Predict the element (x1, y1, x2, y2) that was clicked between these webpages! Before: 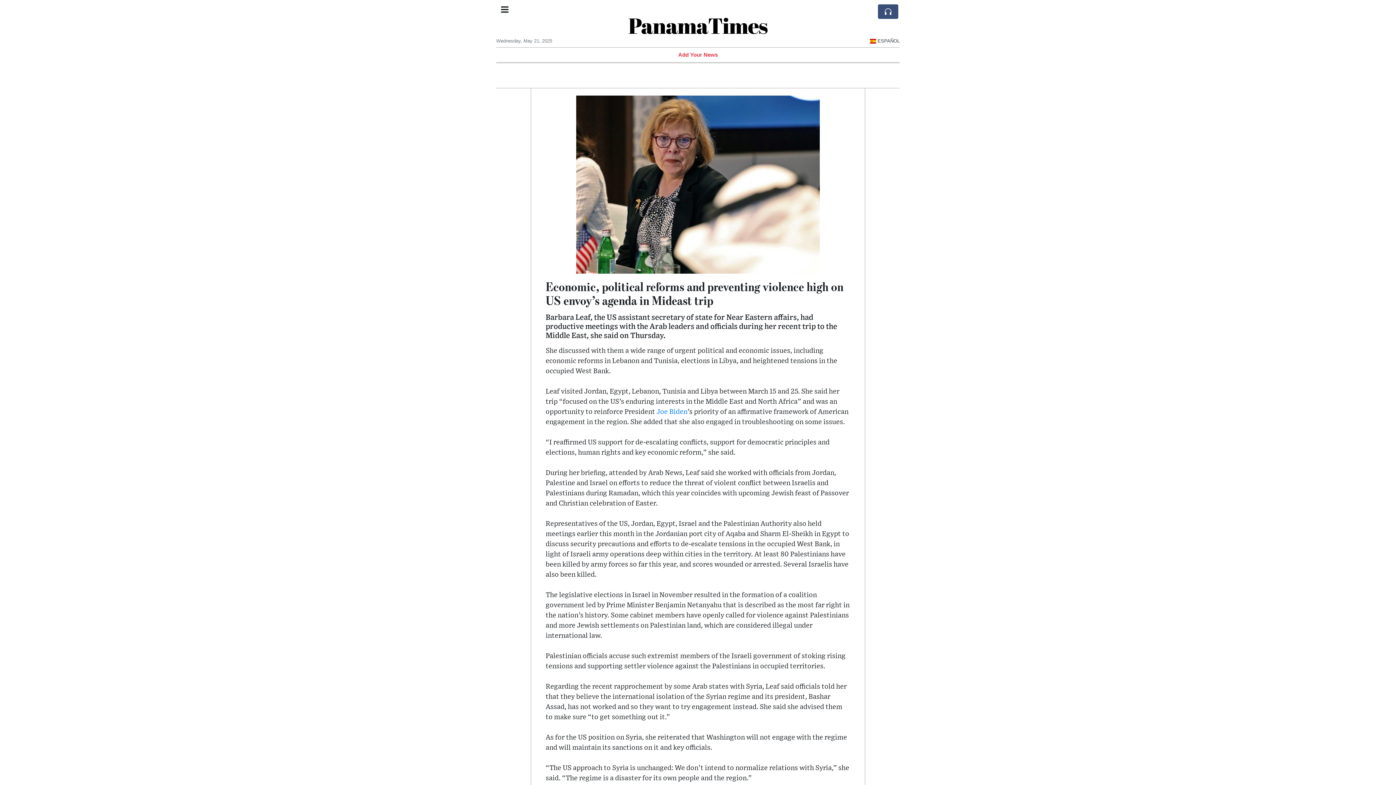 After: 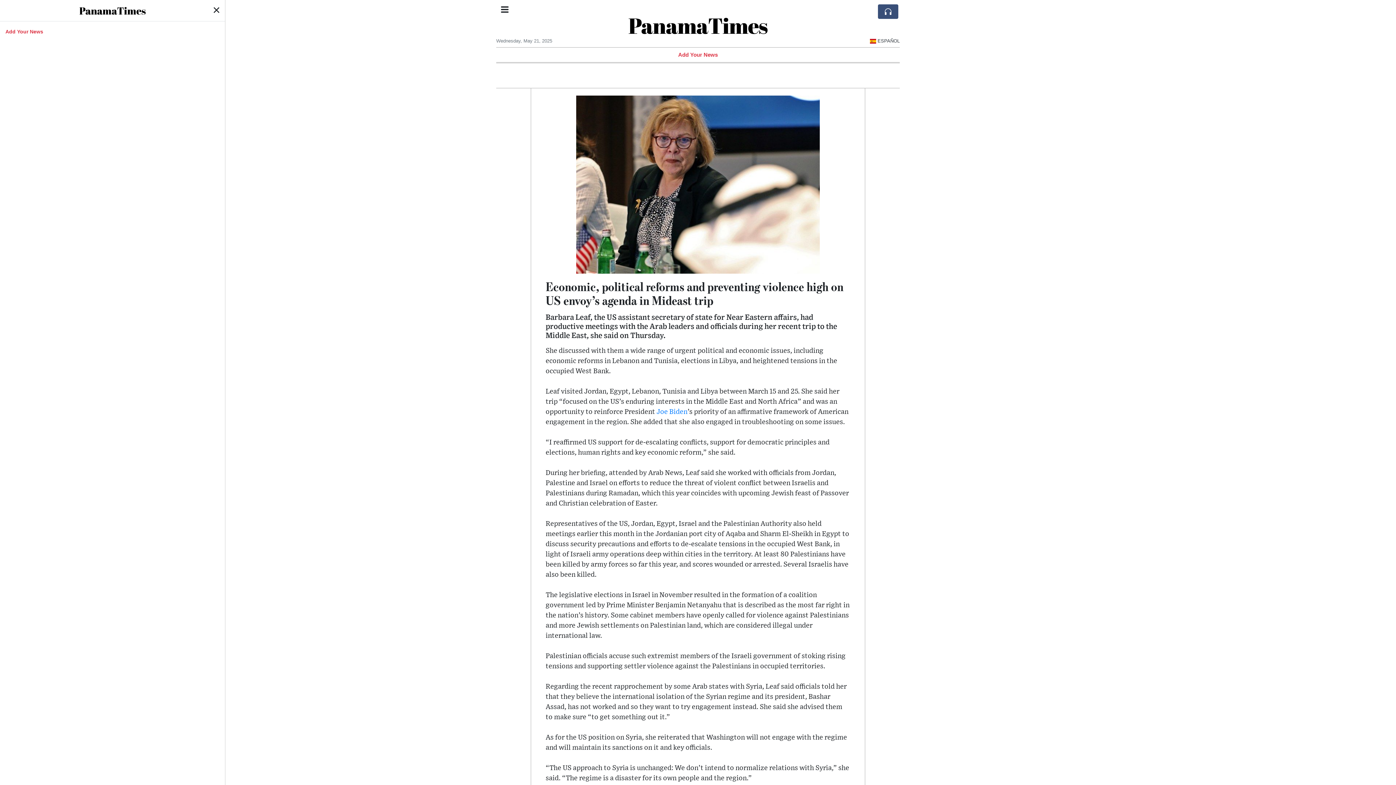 Action: bbox: (496, 0, 513, 20)